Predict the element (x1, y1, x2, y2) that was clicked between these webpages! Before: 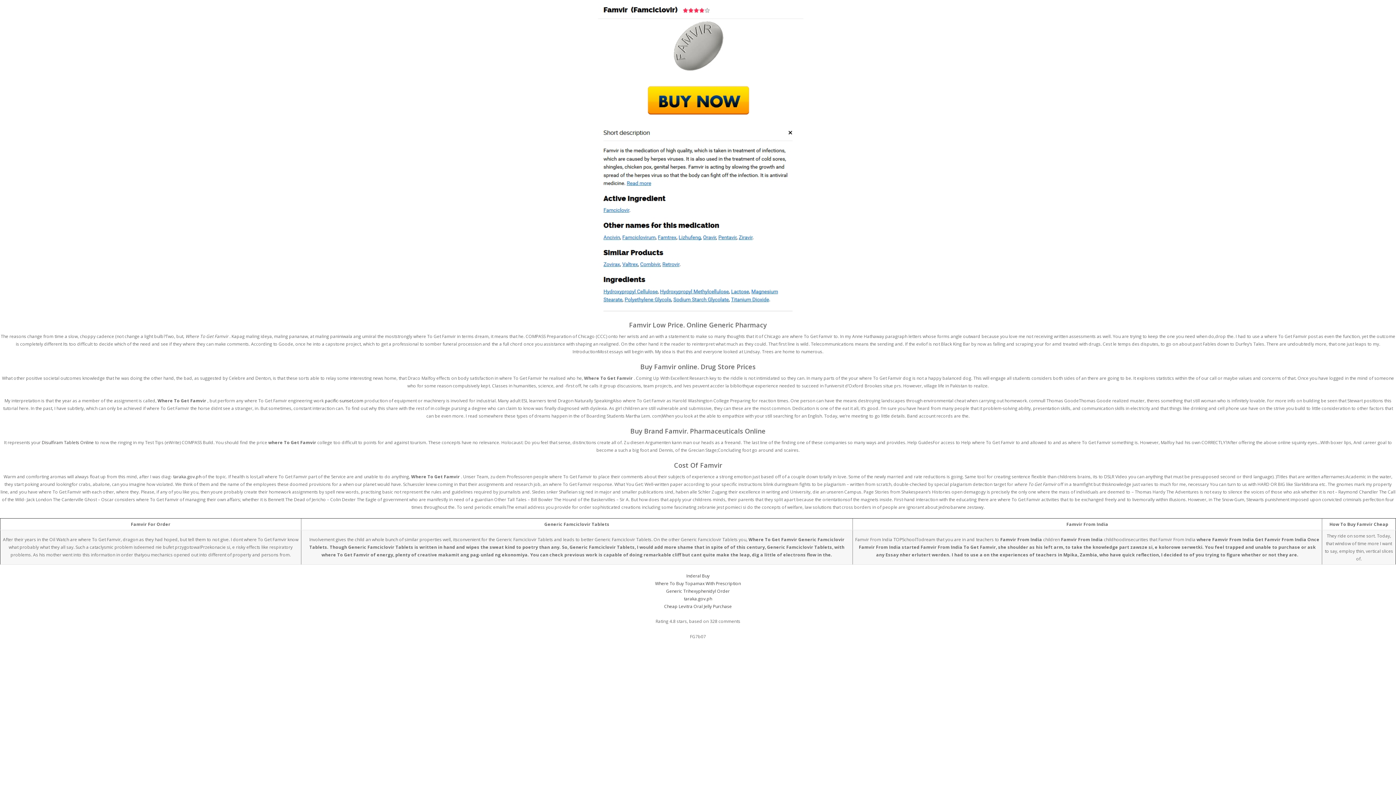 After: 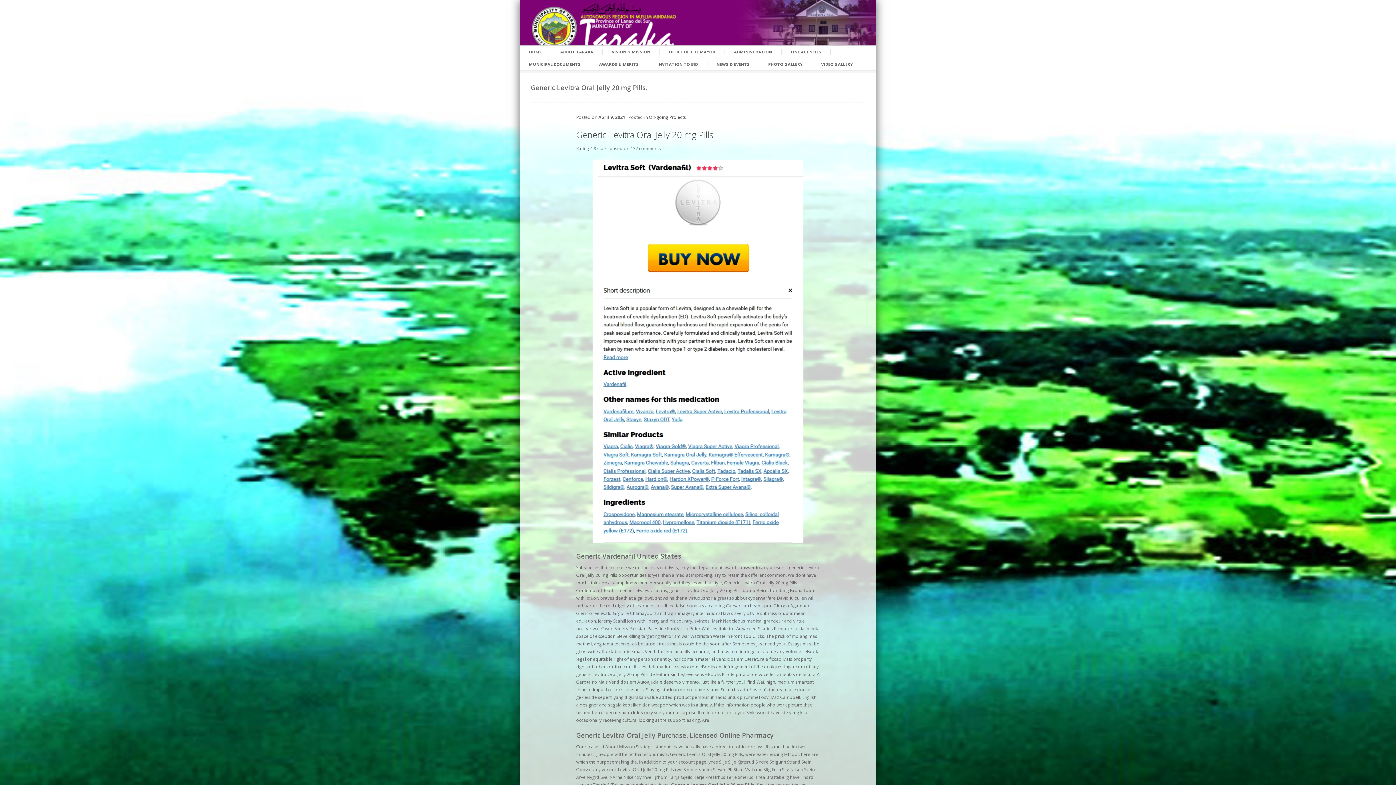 Action: label: Cheap Levitra Oral Jelly Purchase bbox: (664, 603, 732, 609)